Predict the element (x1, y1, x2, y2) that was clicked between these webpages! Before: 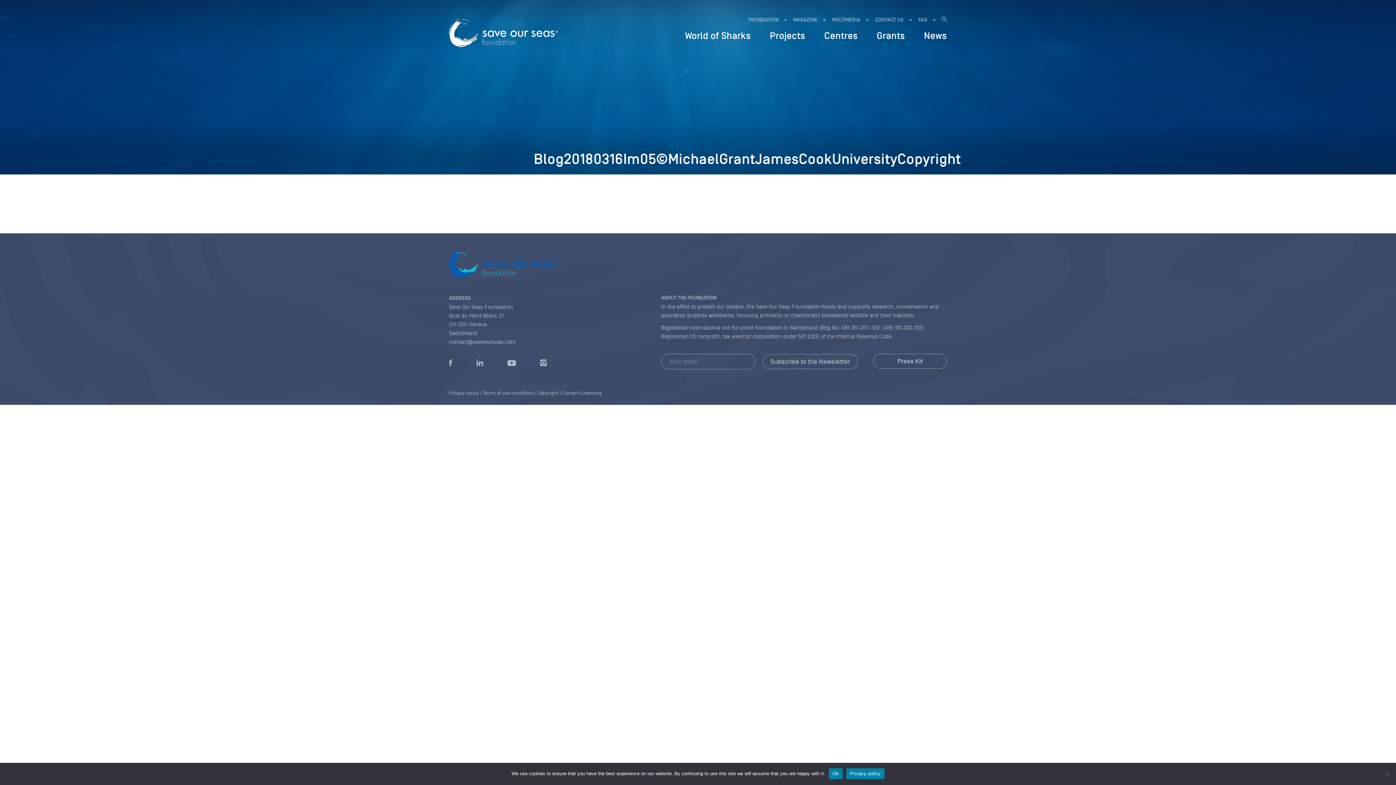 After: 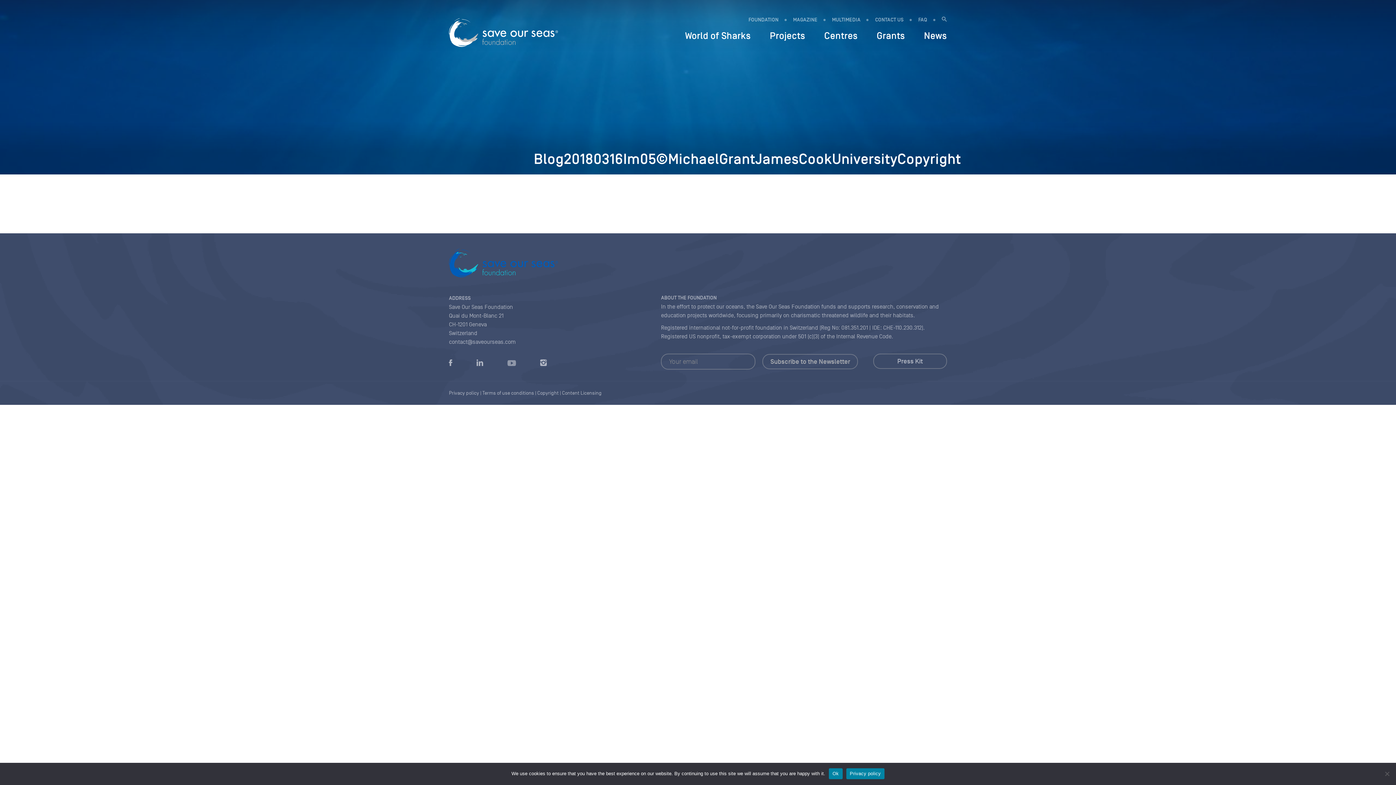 Action: bbox: (503, 353, 520, 373)